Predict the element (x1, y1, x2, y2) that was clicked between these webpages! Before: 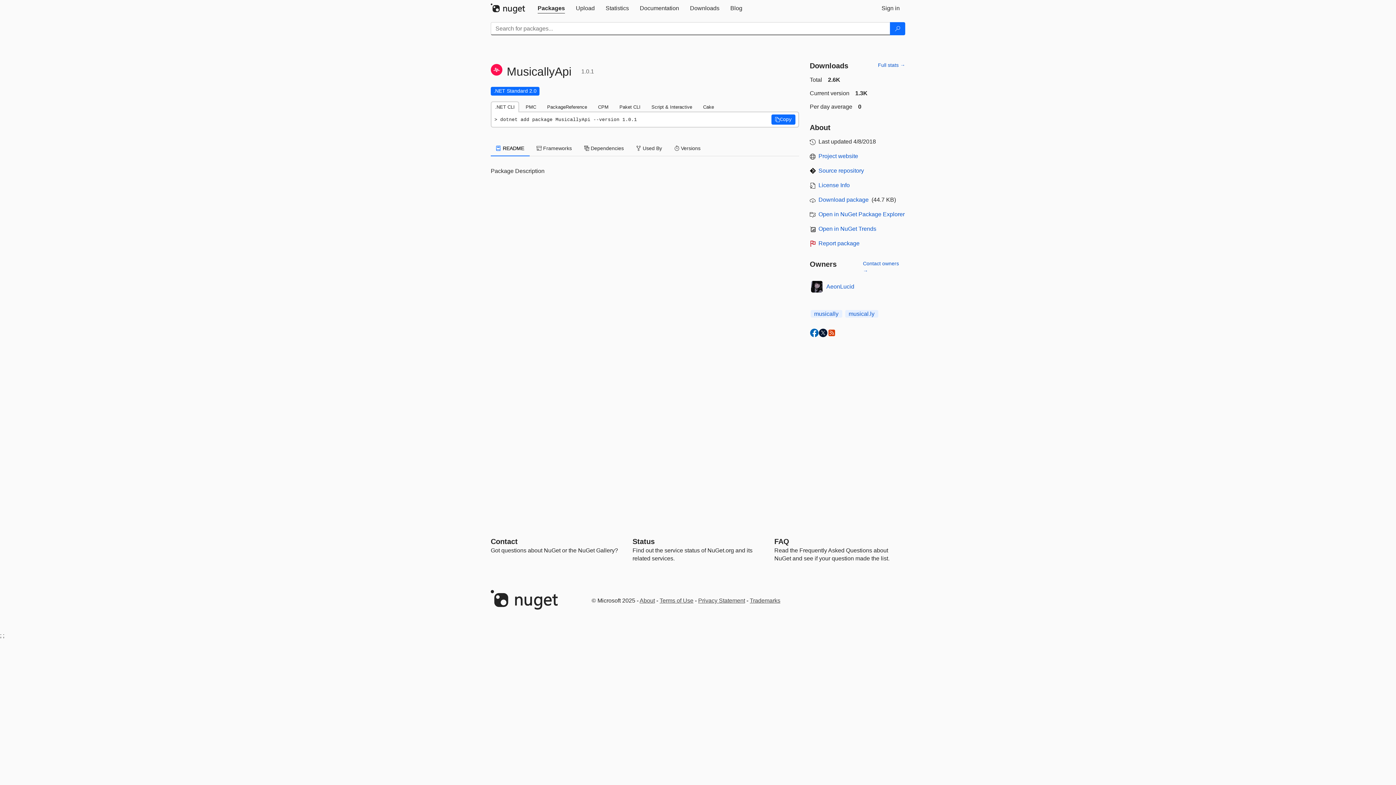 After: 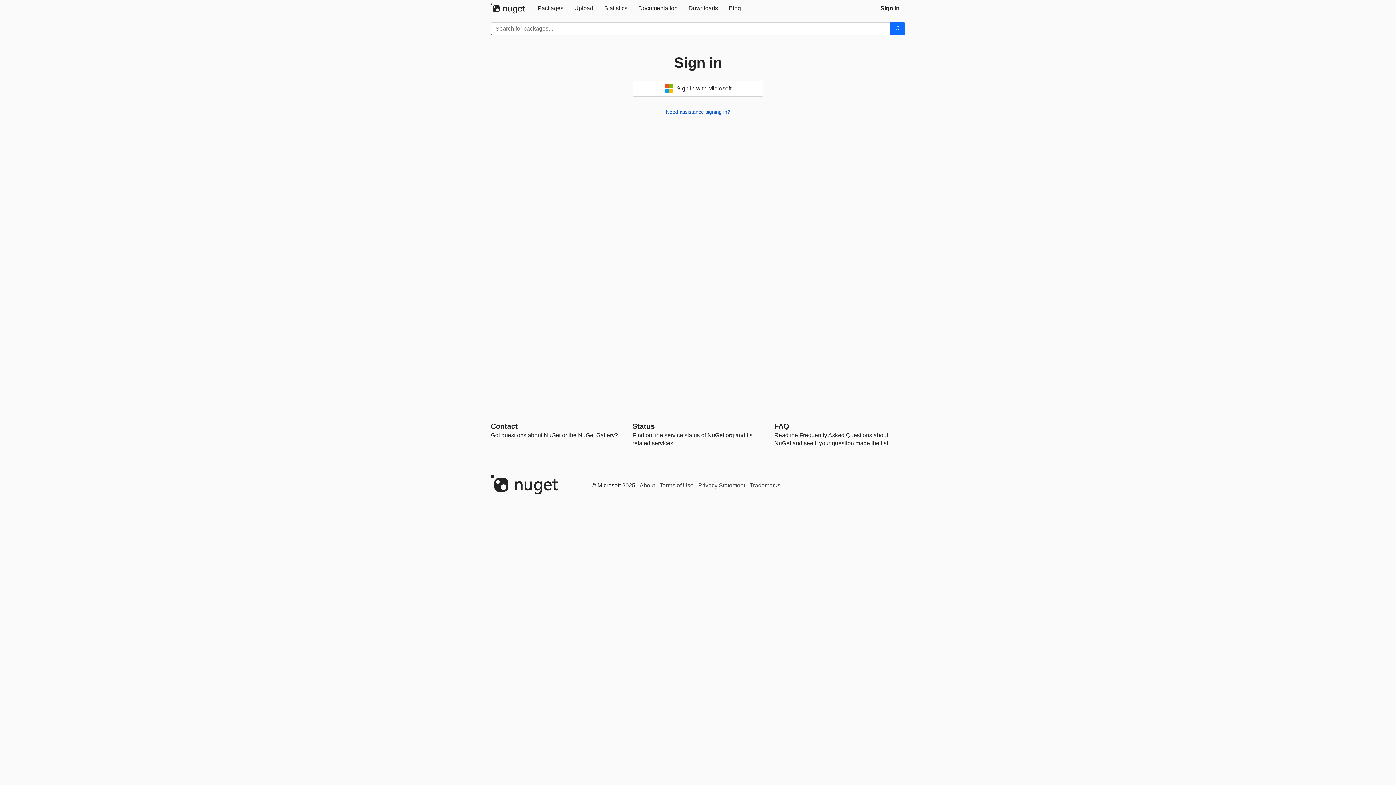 Action: label: Upload bbox: (570, 0, 600, 16)